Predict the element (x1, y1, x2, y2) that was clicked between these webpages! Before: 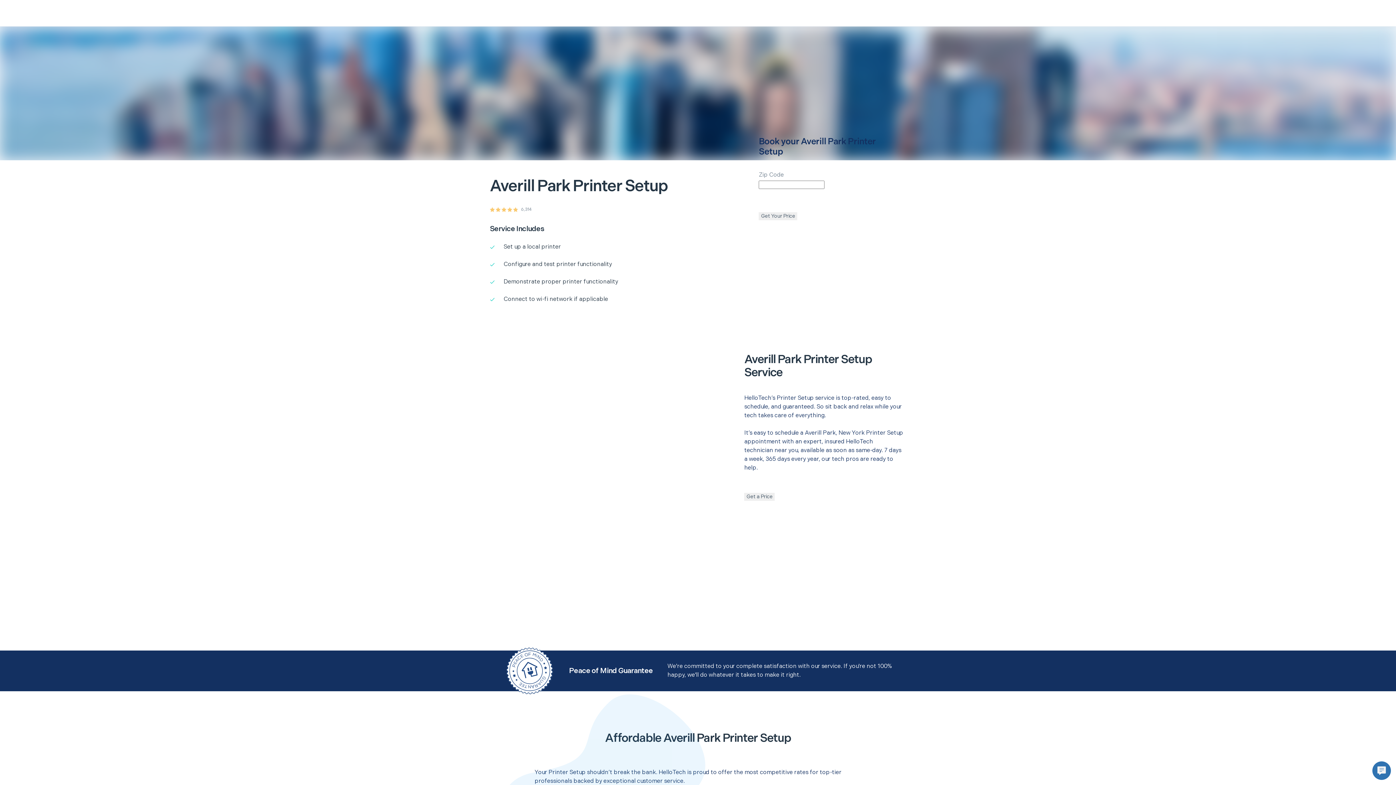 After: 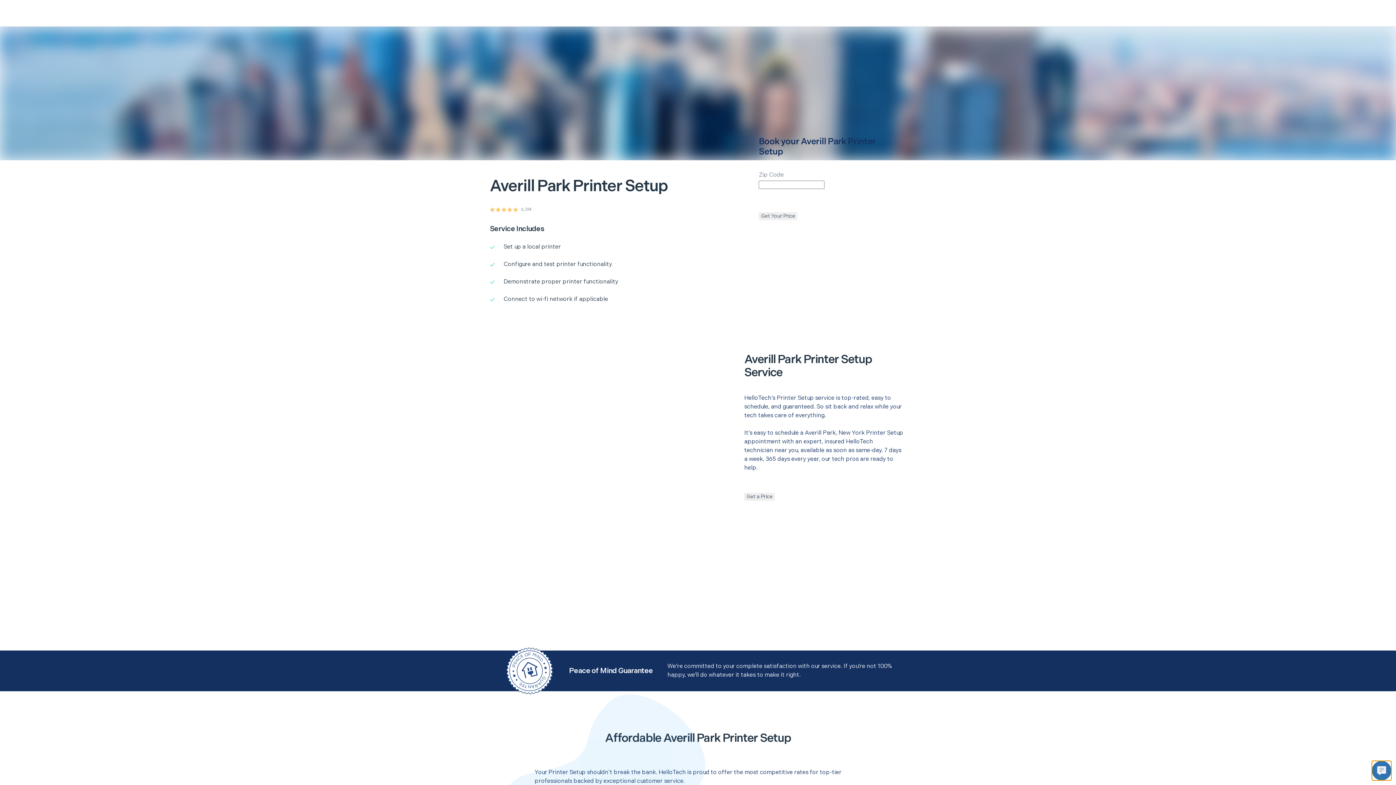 Action: bbox: (1372, 761, 1391, 780)